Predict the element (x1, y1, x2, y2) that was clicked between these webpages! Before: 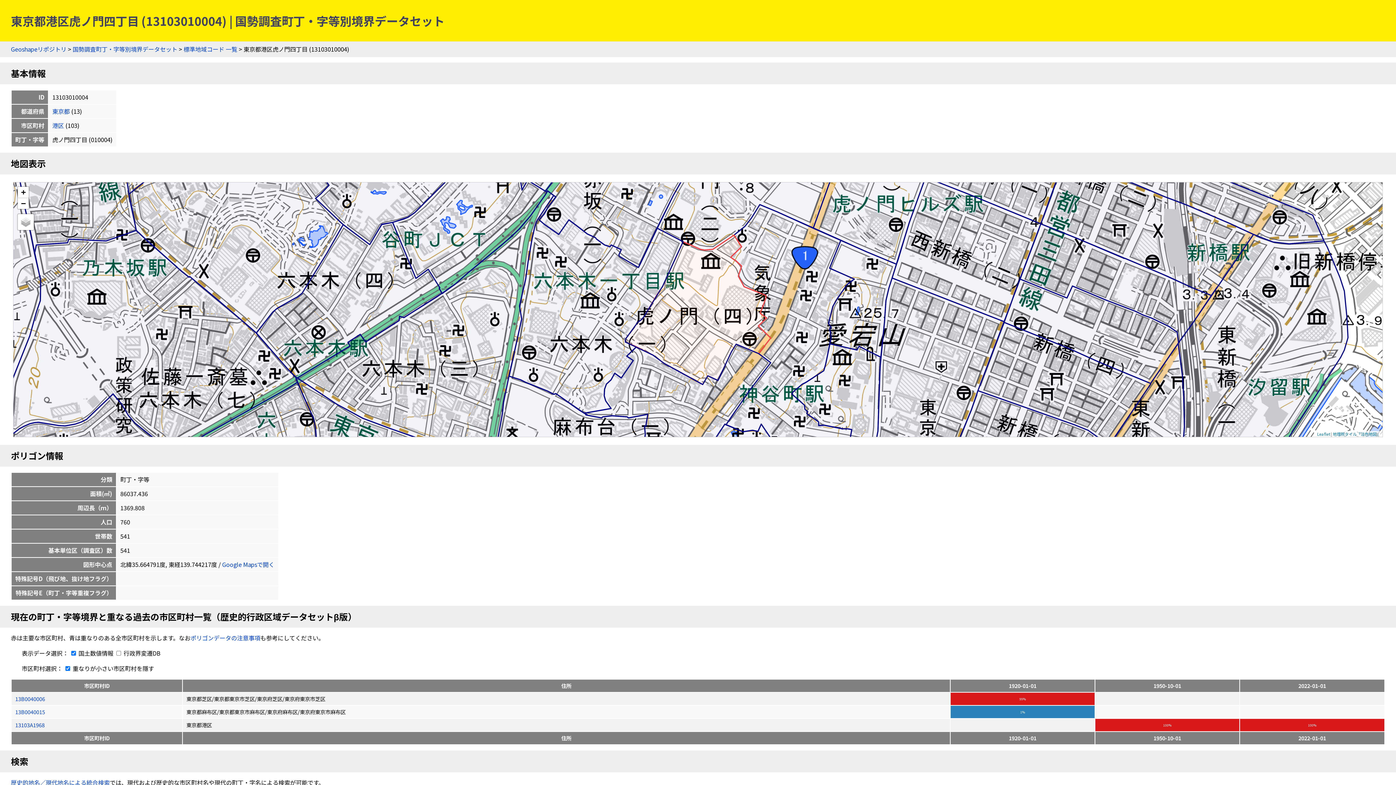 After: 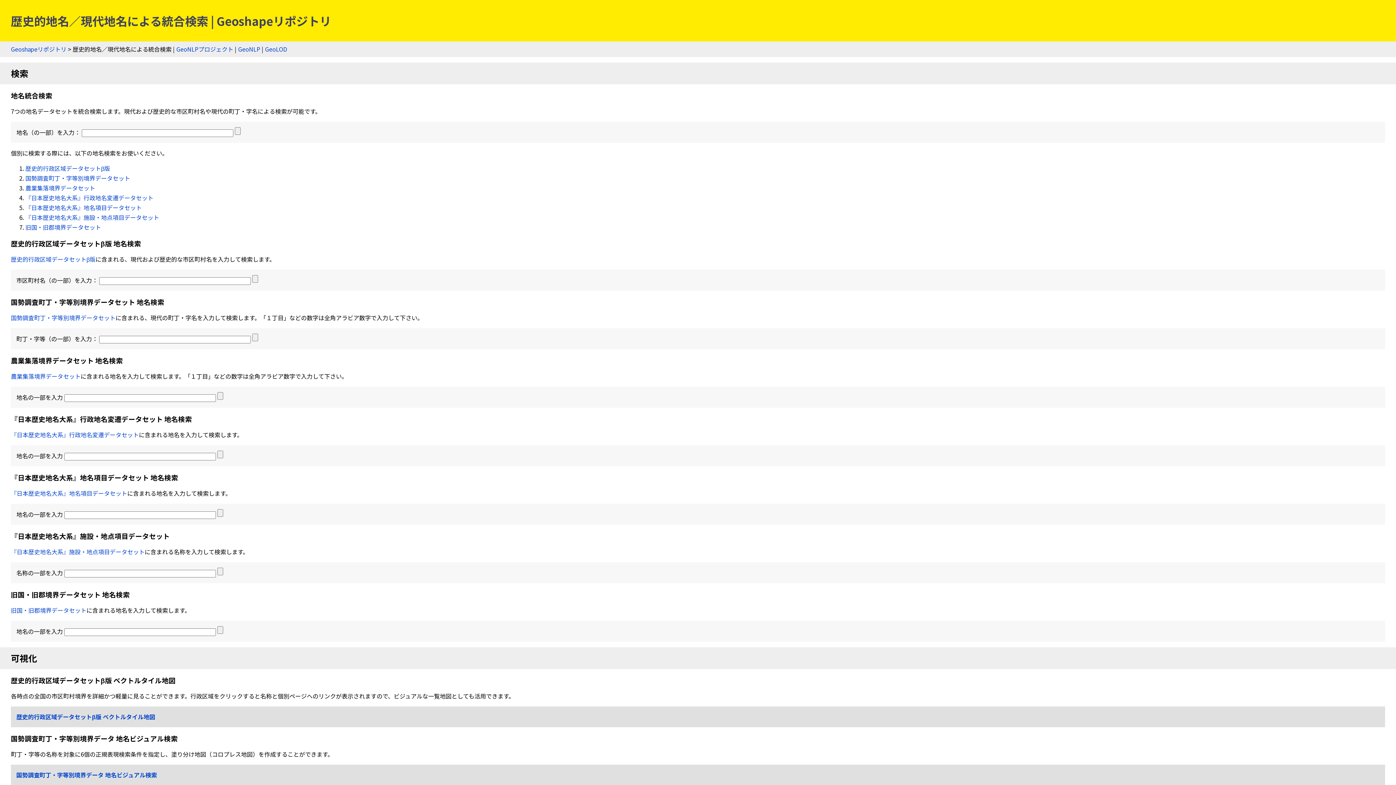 Action: label: 歴史的地名／現代地名による統合検索 bbox: (10, 778, 109, 787)